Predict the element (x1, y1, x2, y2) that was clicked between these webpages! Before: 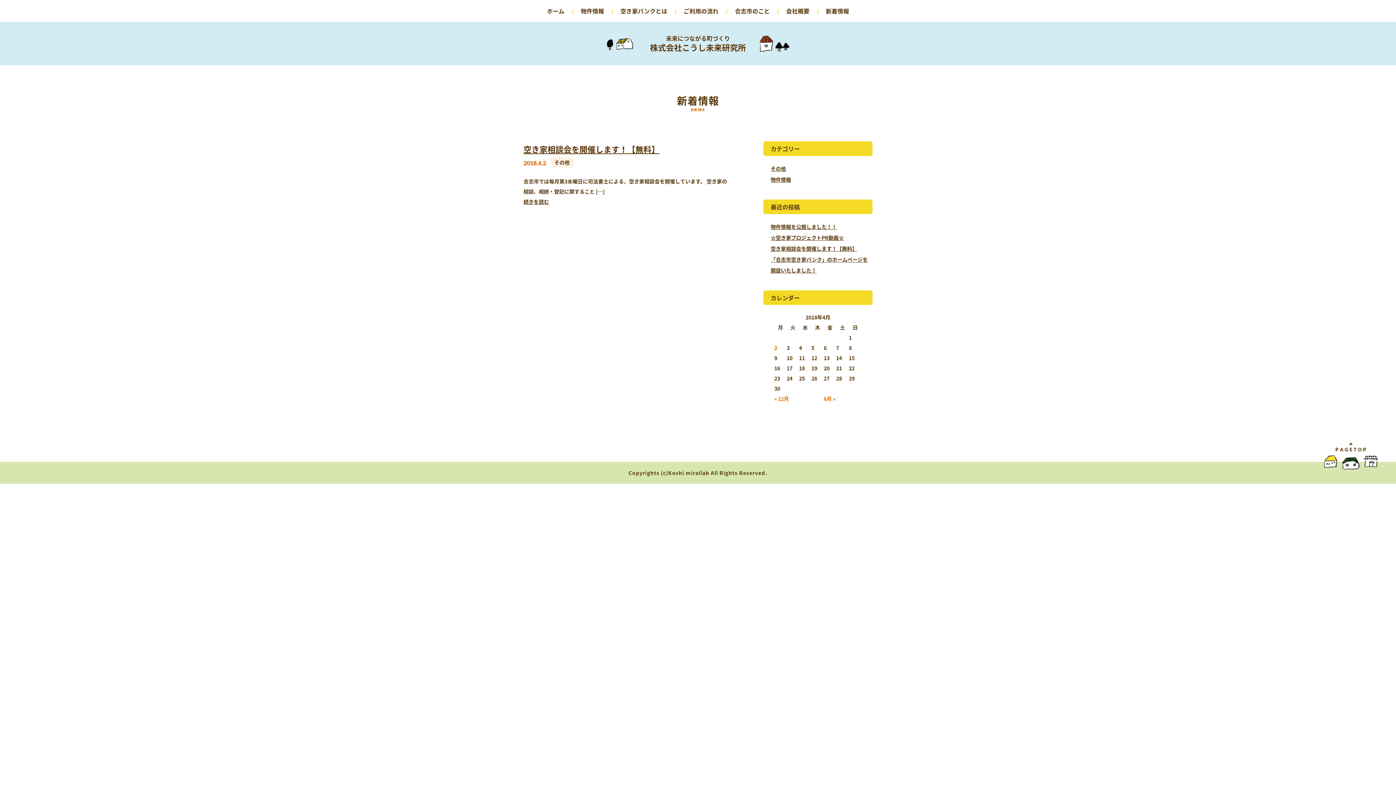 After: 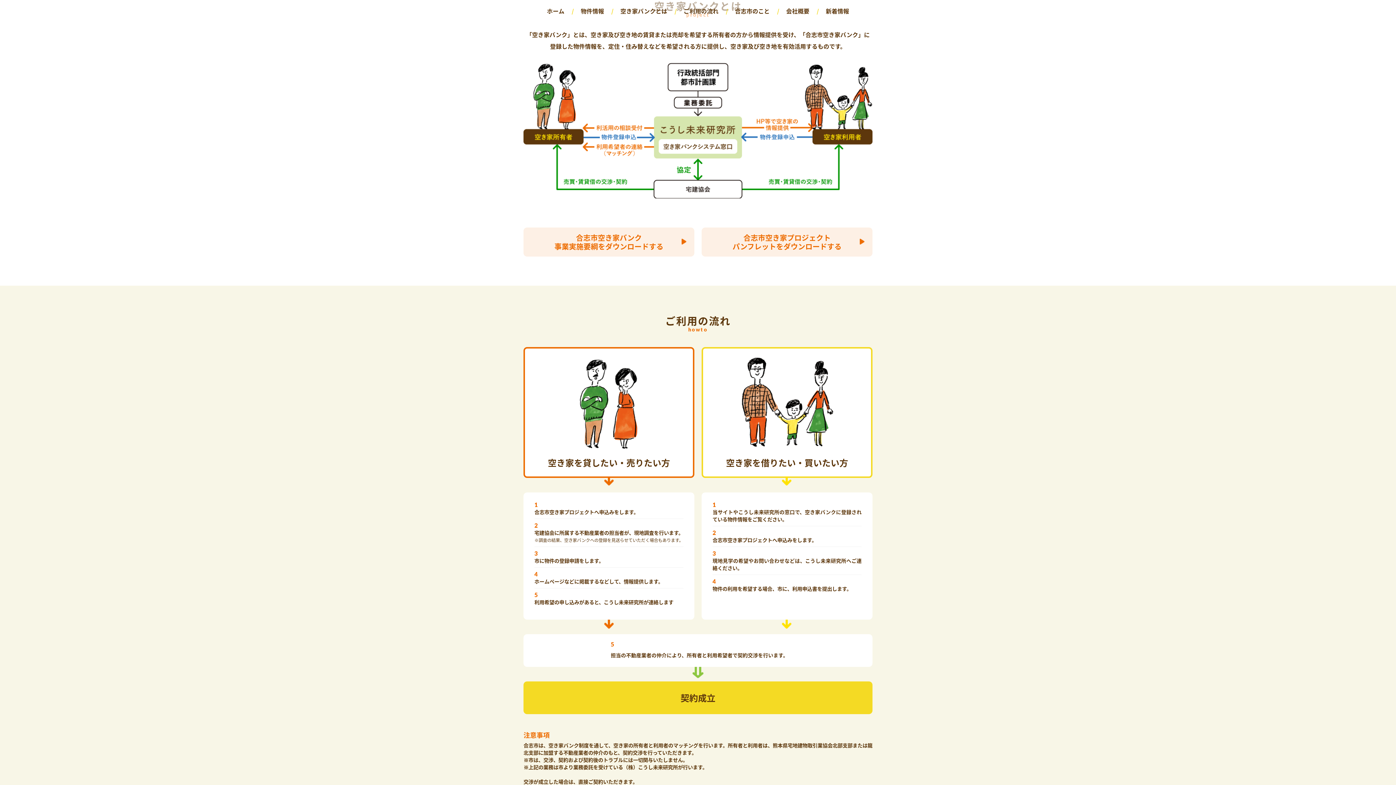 Action: bbox: (620, 6, 682, 15) label: 空き家バンクとは